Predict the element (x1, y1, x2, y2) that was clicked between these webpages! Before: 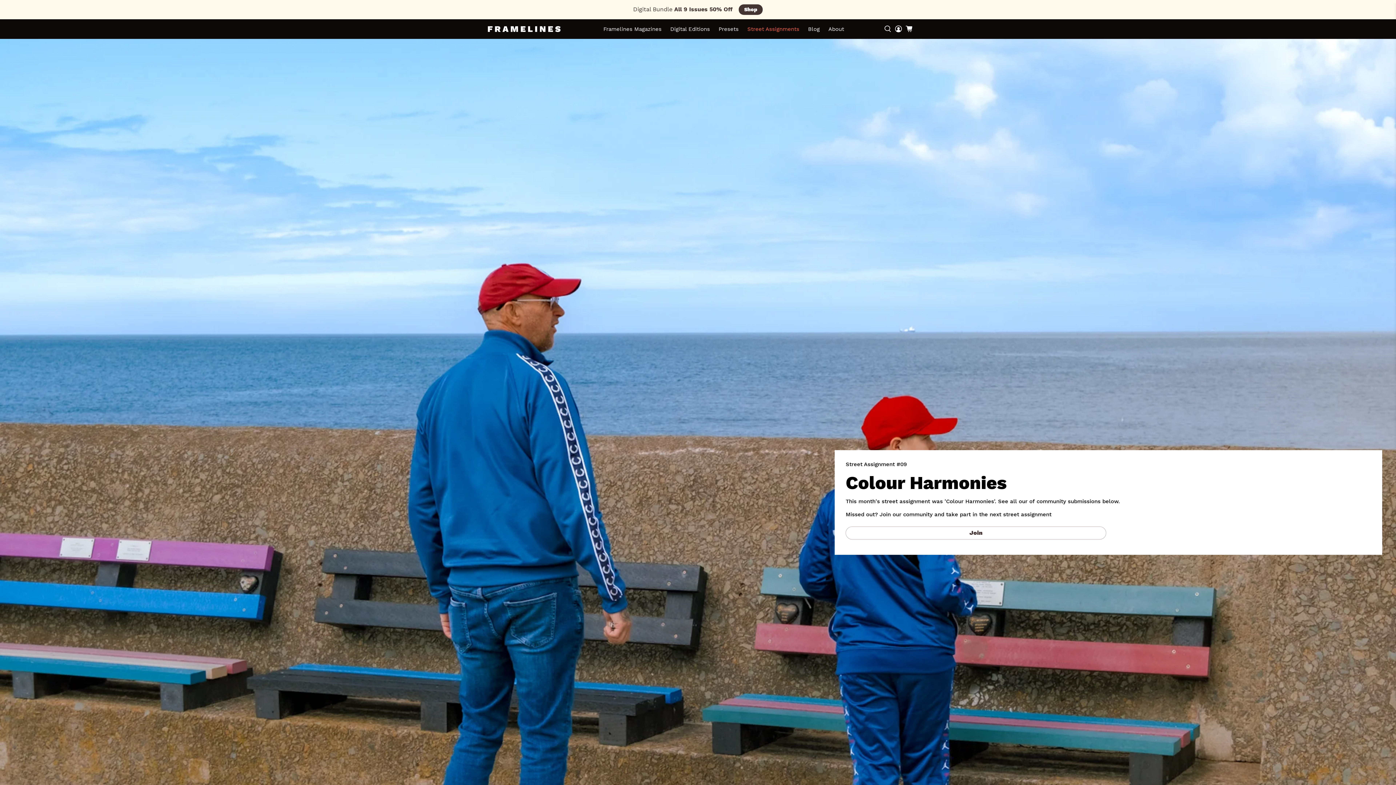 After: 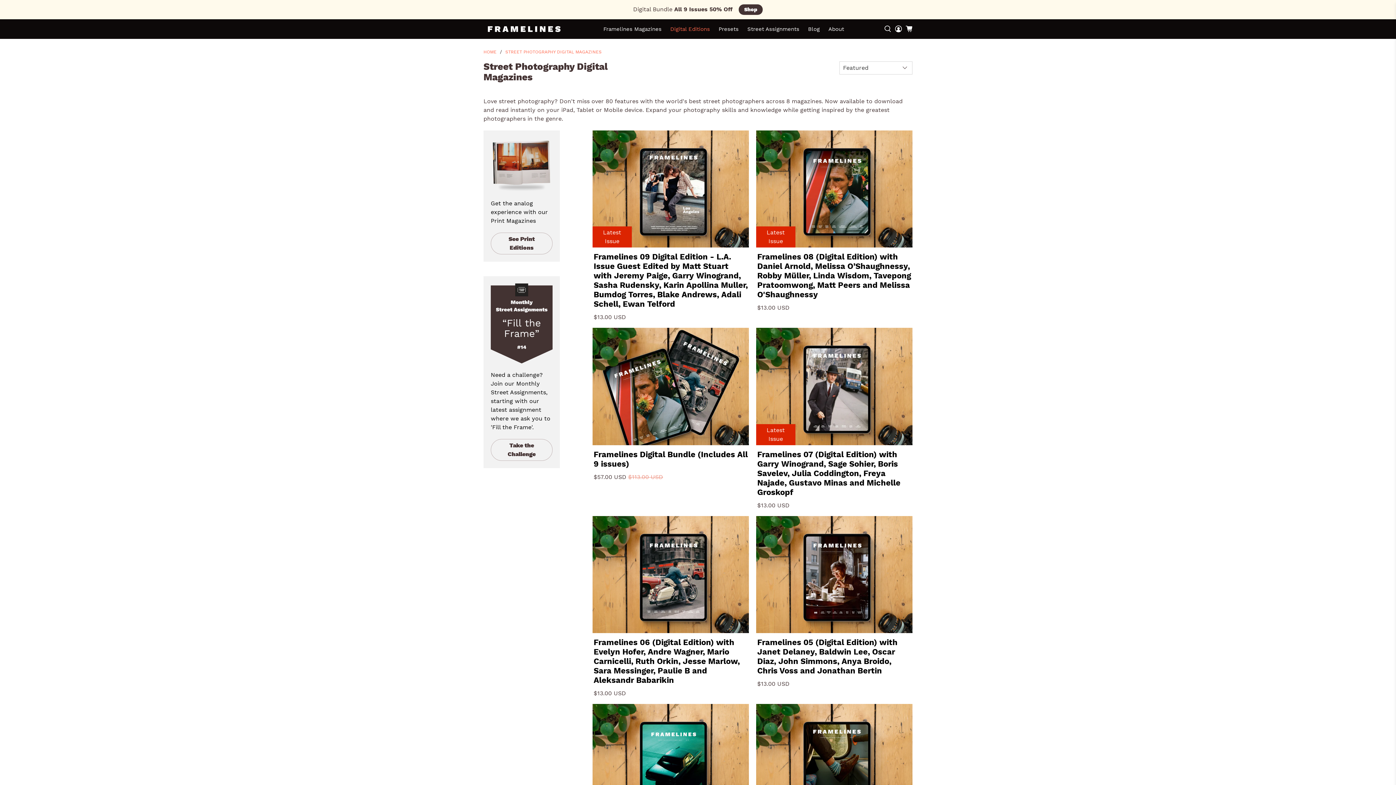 Action: bbox: (666, 19, 714, 38) label: Digital Editions